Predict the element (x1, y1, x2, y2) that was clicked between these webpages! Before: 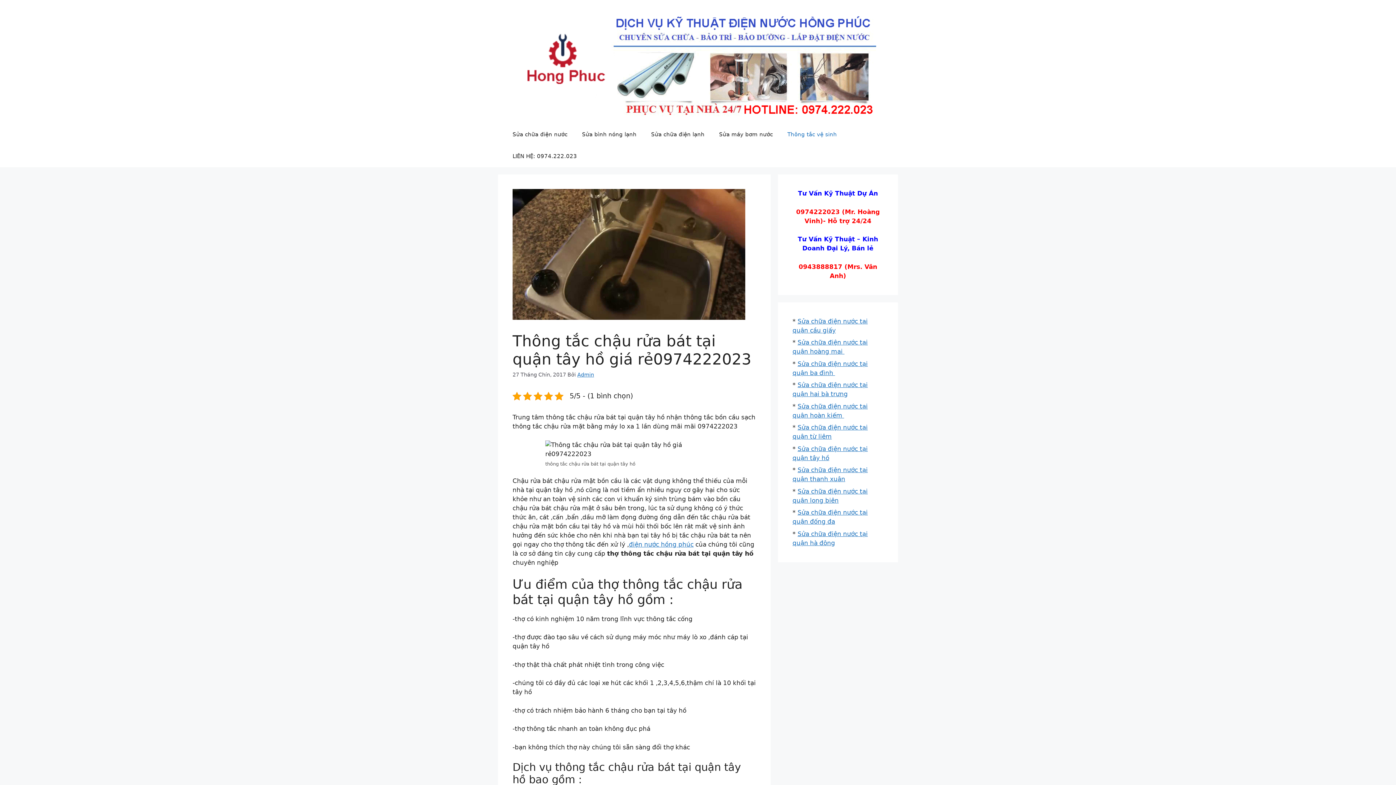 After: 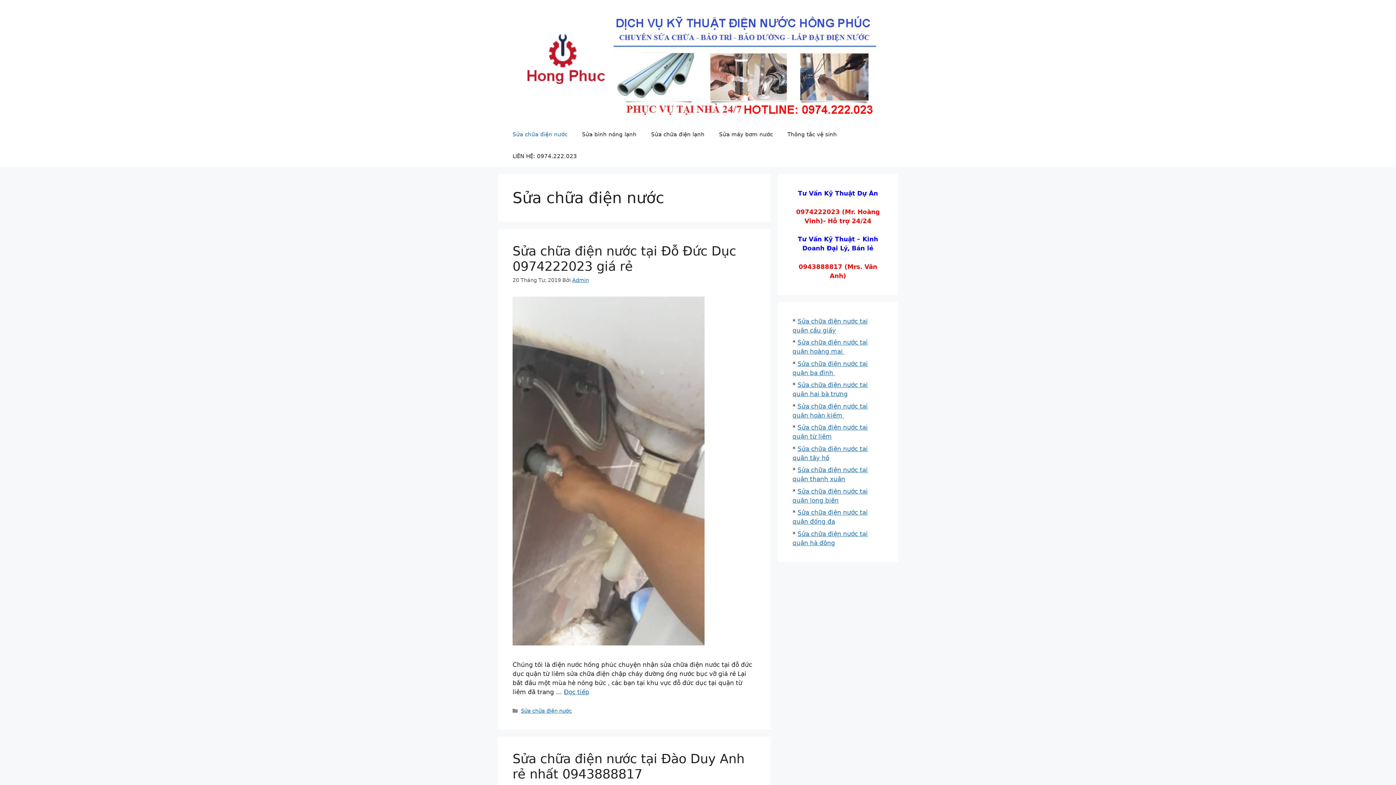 Action: bbox: (505, 123, 574, 145) label: Sửa chữa điện nước